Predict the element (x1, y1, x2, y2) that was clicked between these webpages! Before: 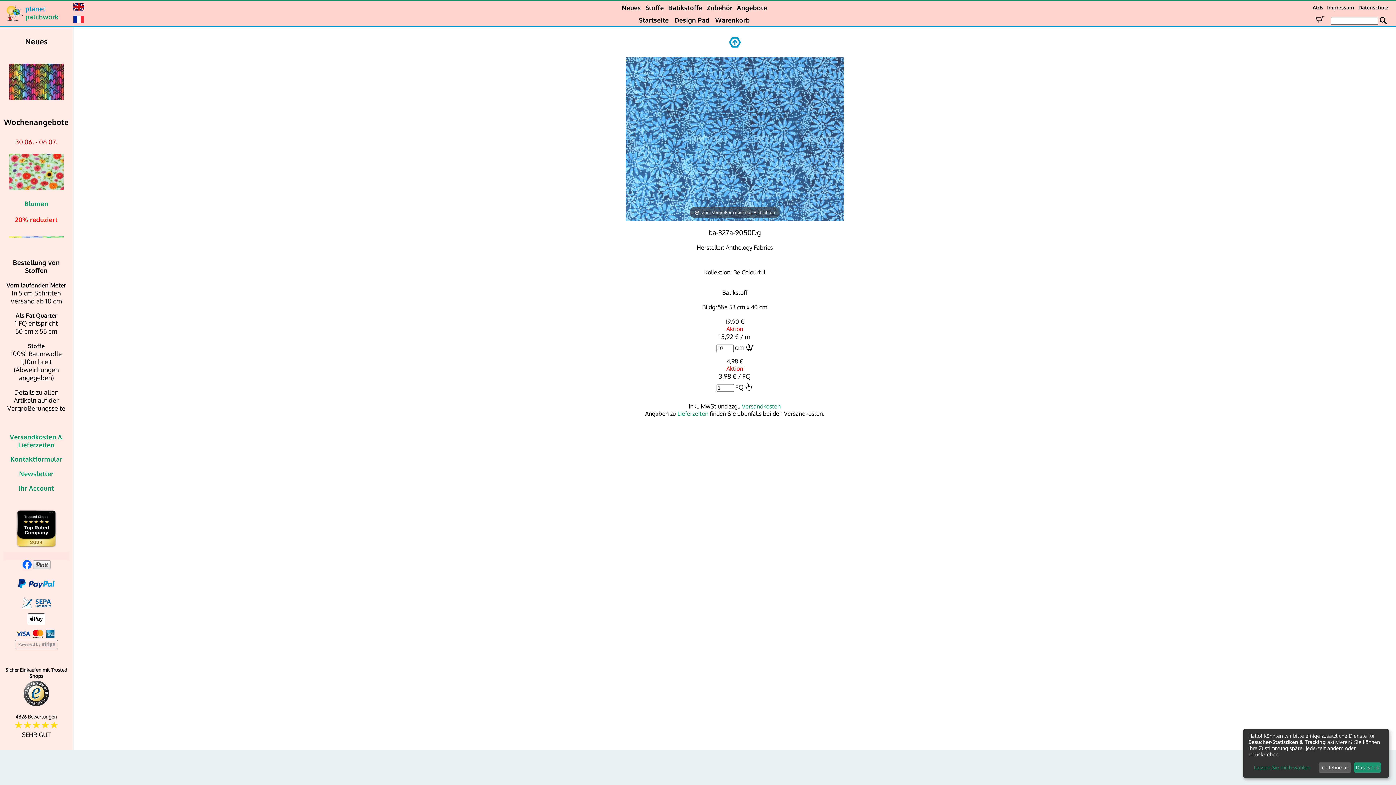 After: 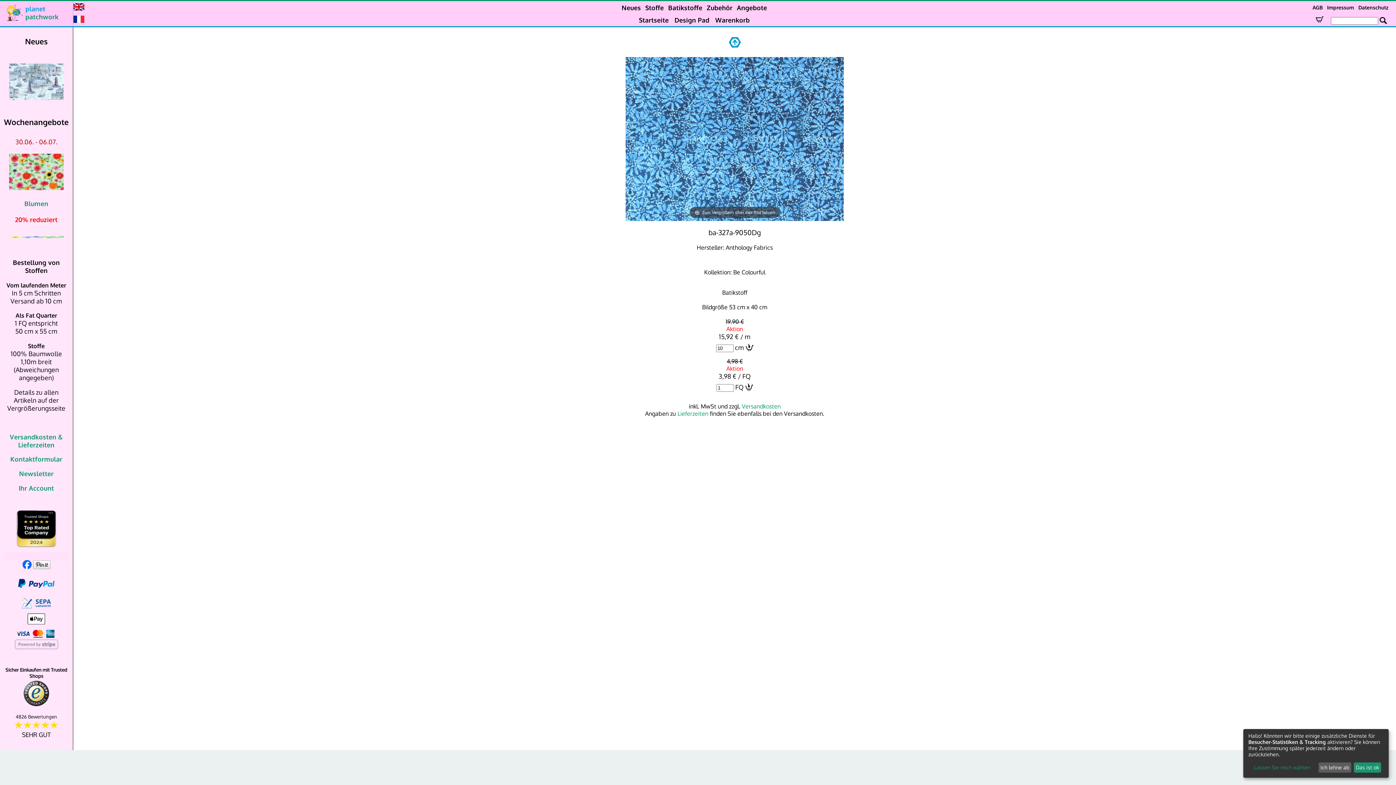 Action: bbox: (22, 562, 31, 570)